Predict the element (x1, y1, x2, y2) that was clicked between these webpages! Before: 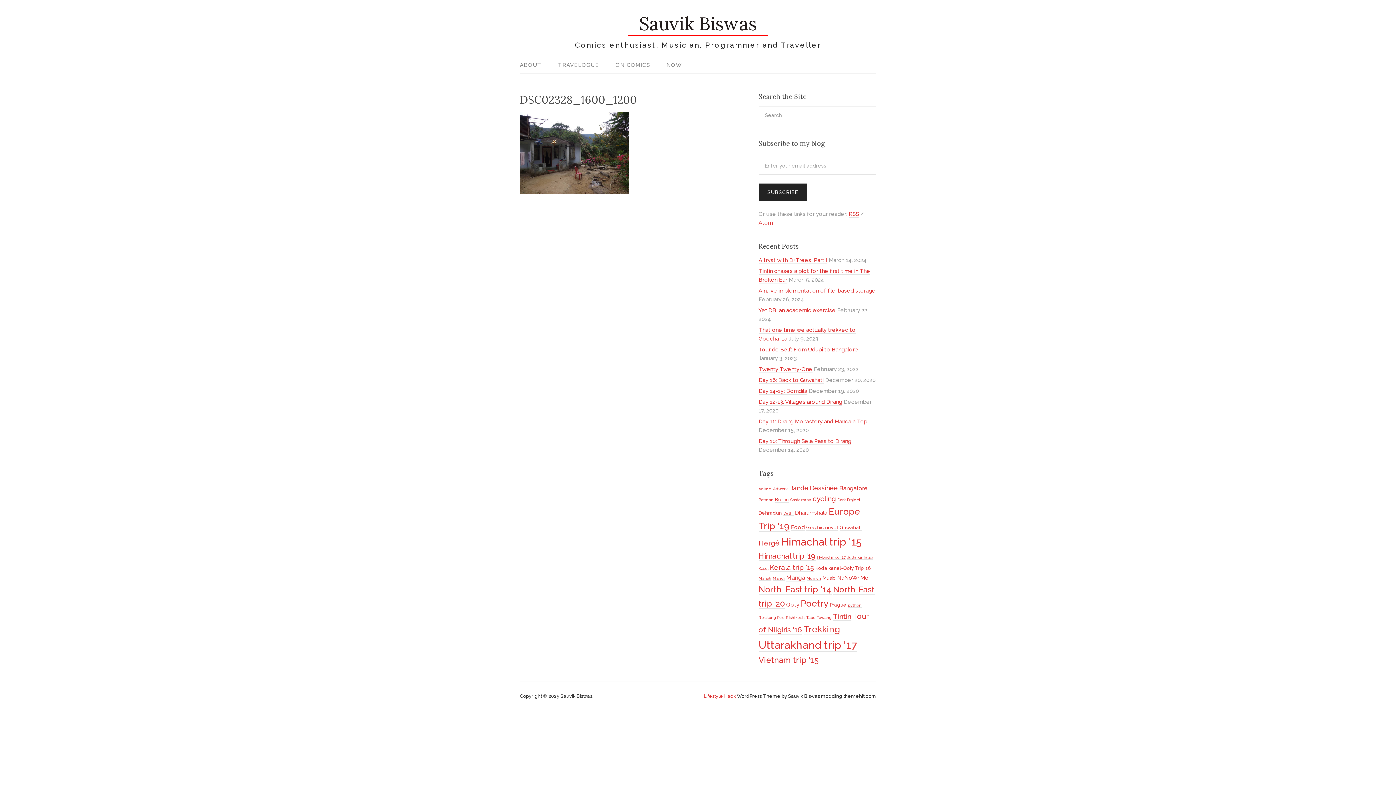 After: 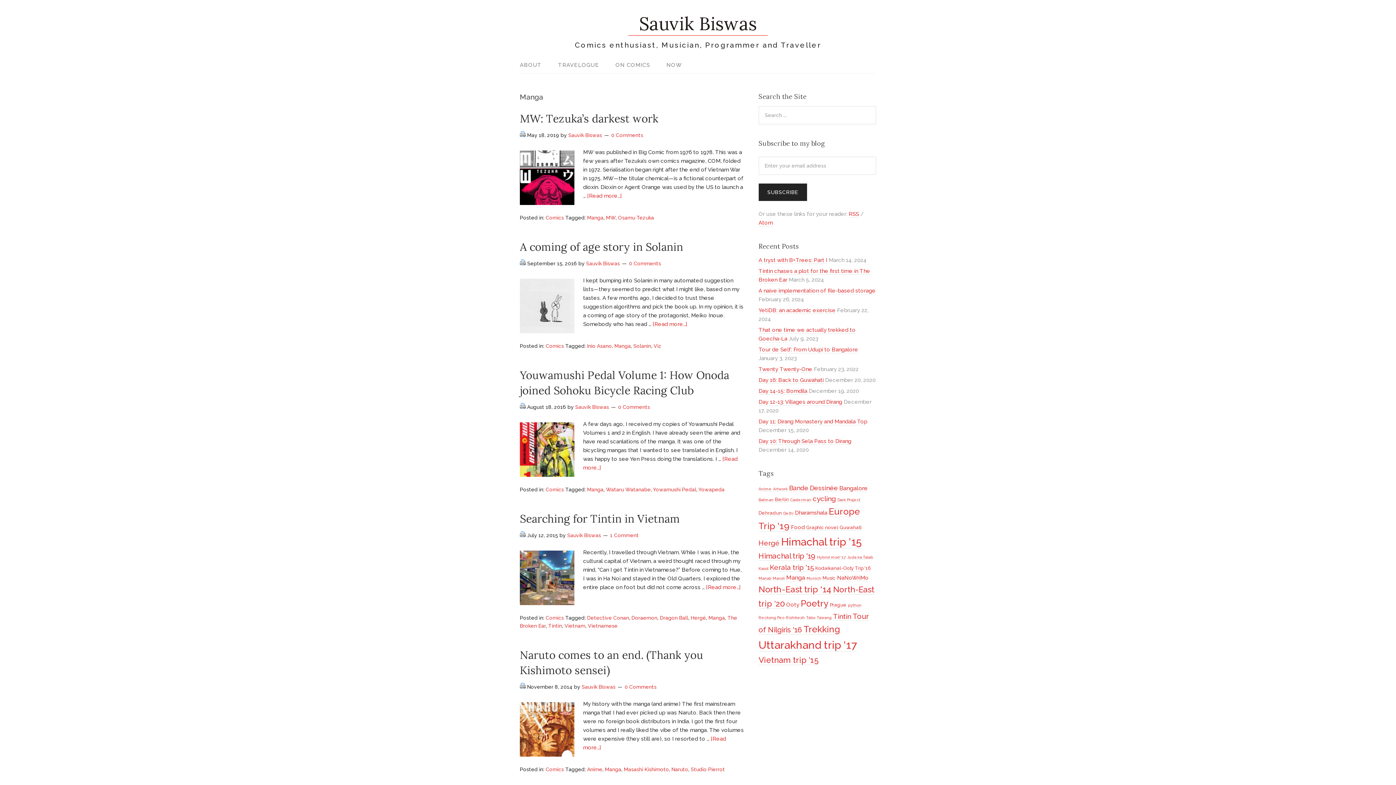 Action: bbox: (786, 574, 805, 581) label: Manga (7 items)